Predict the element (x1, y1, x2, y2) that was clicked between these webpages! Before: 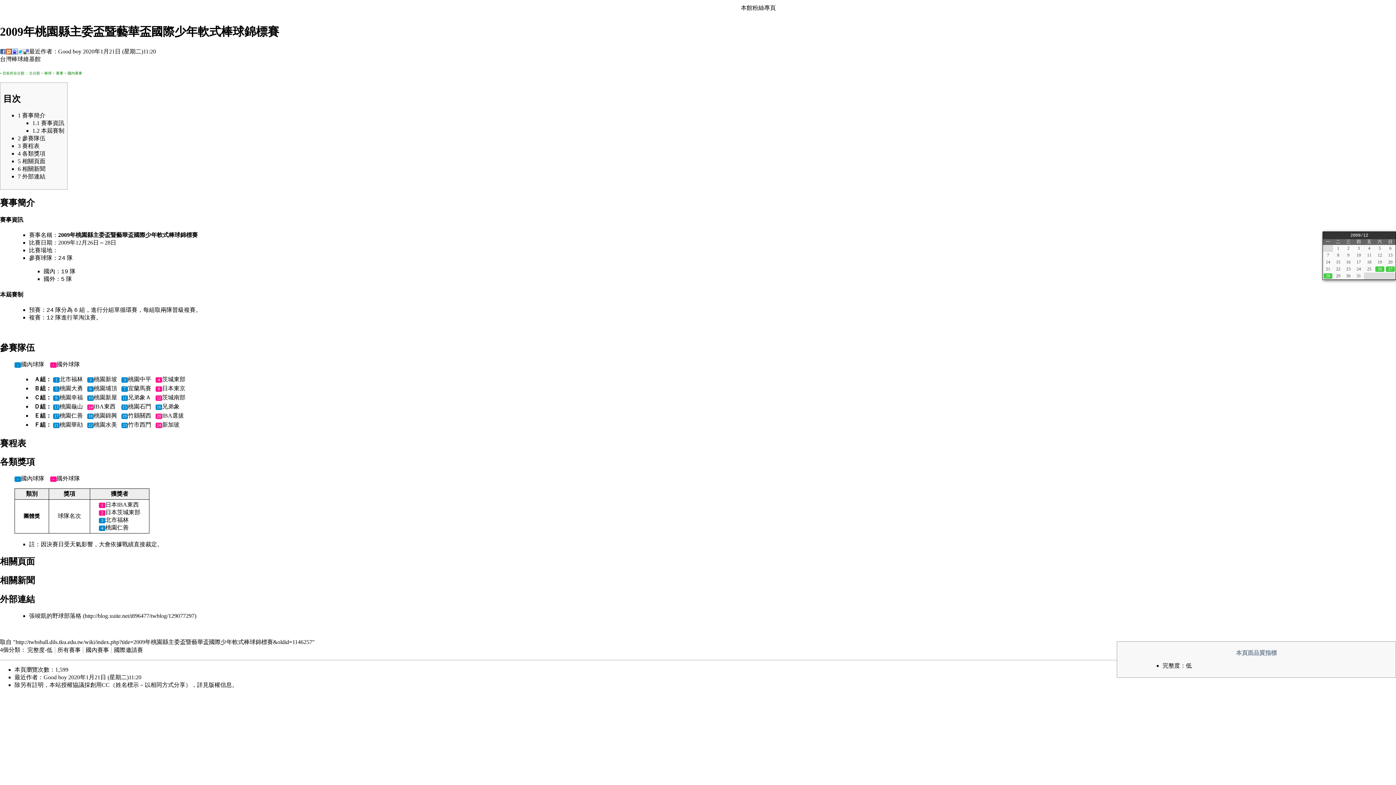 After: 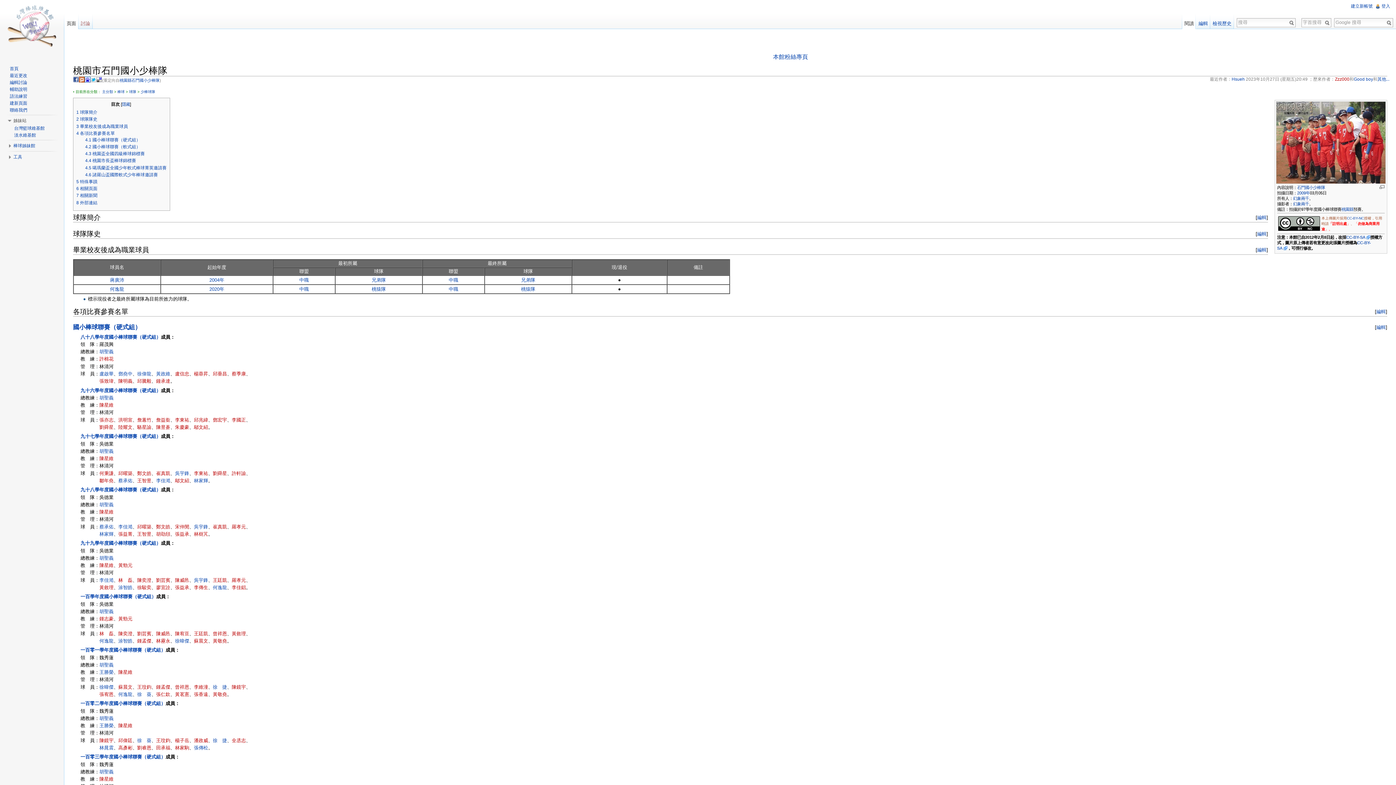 Action: bbox: (128, 403, 151, 409) label: 桃園石門